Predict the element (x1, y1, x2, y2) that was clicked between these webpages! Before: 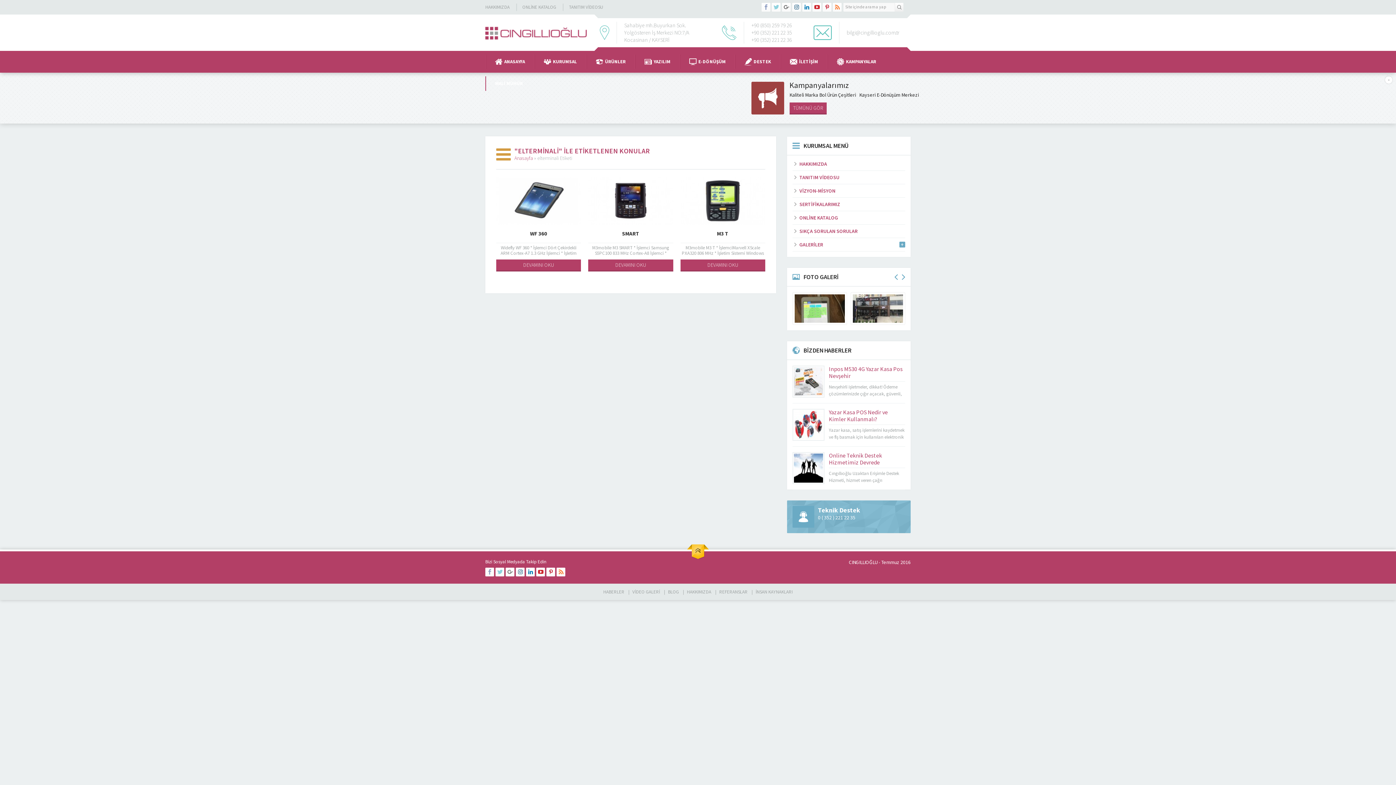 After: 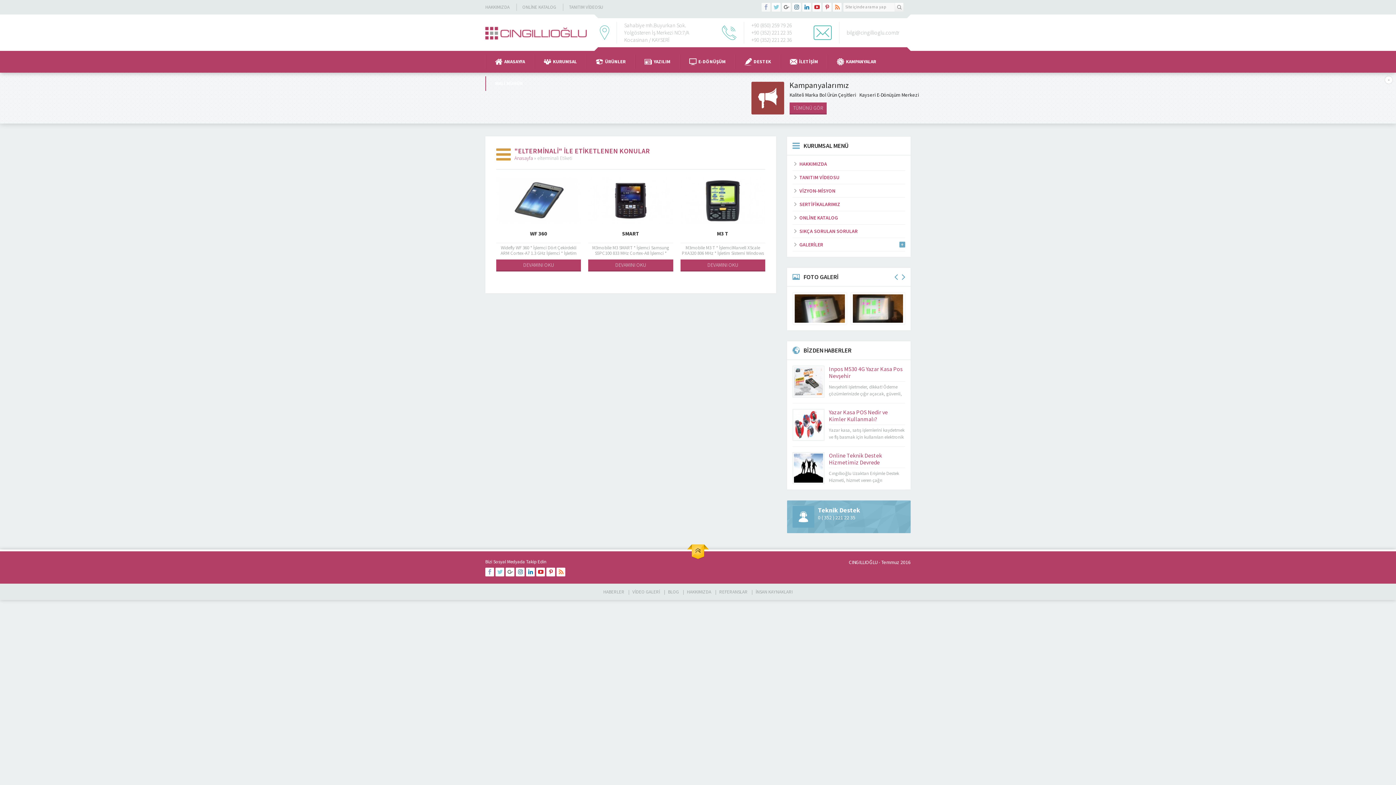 Action: bbox: (761, 2, 770, 11)